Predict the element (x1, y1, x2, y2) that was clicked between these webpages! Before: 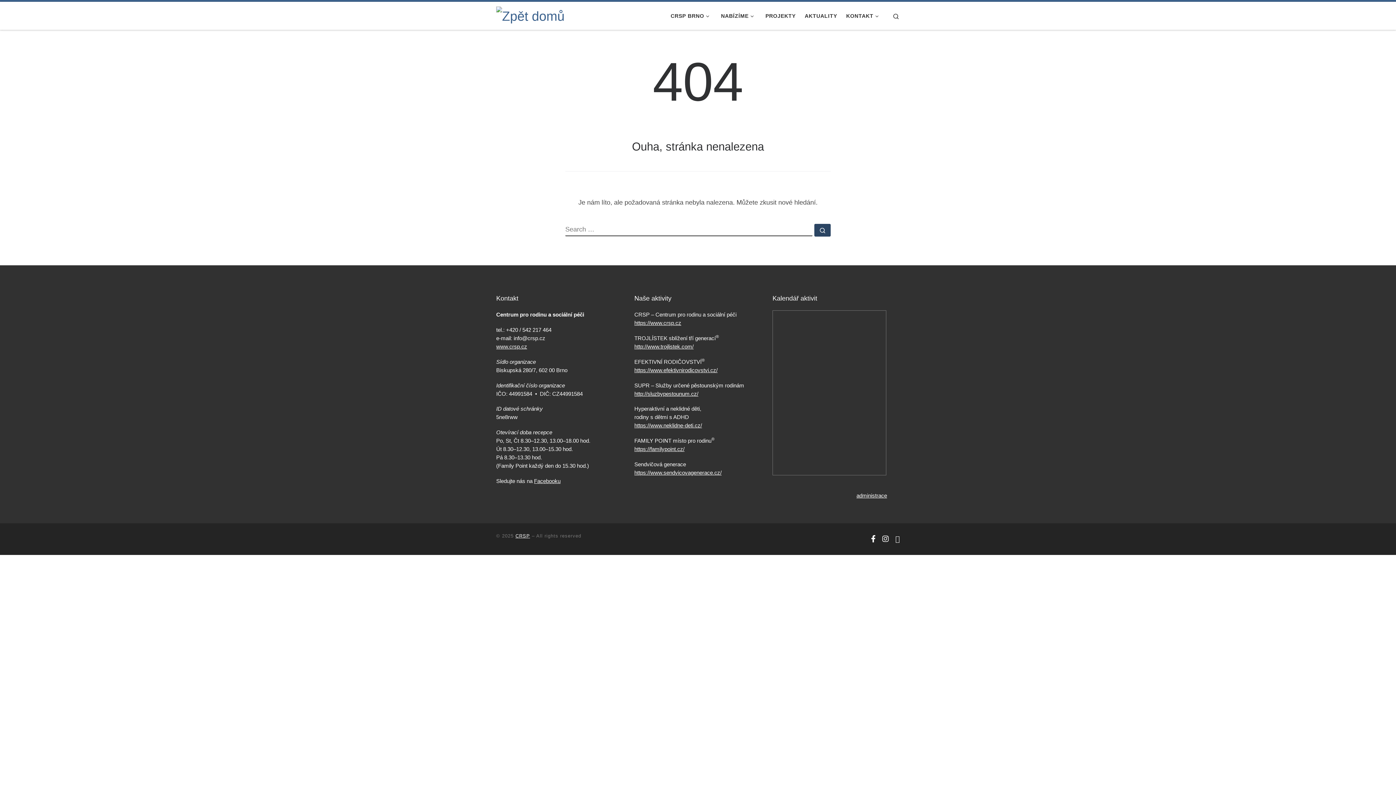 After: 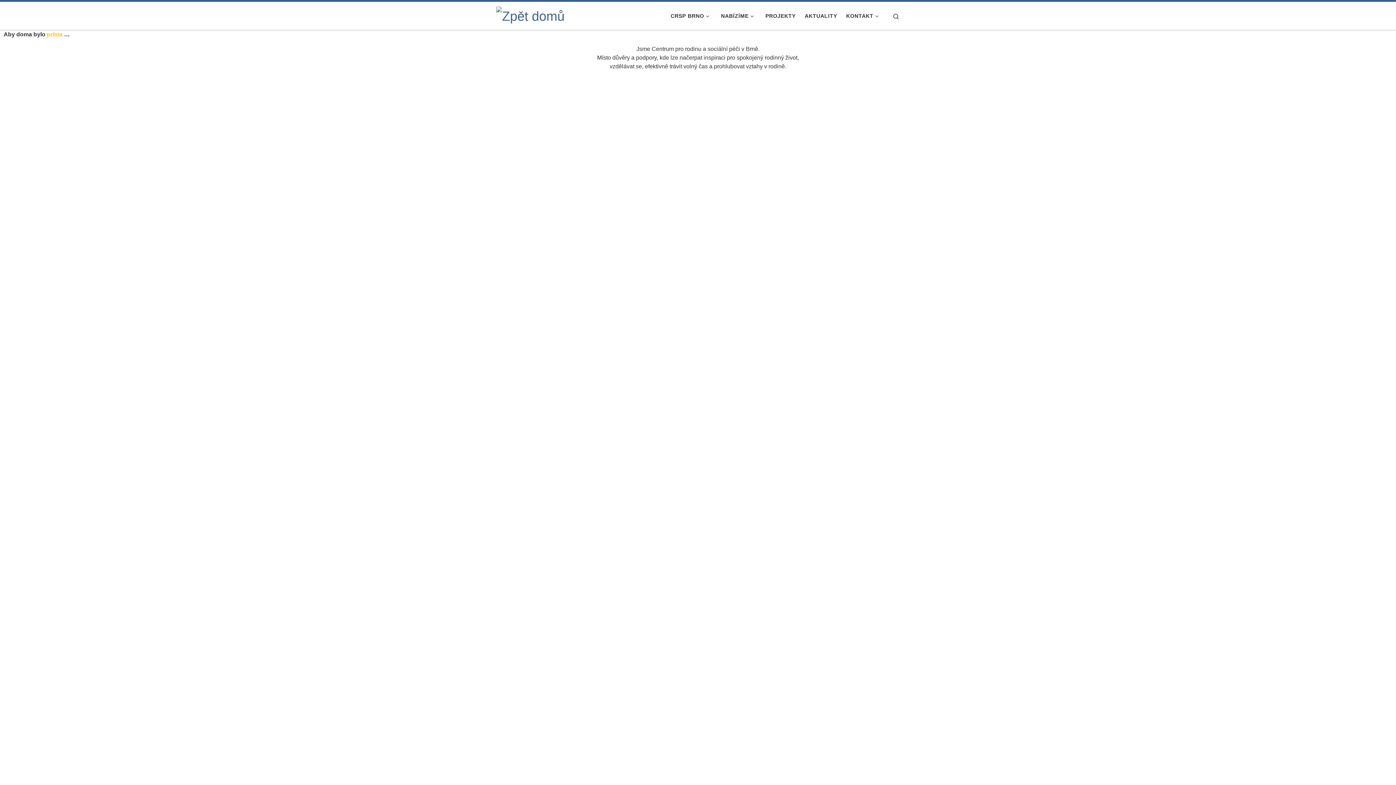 Action: label: CRSP bbox: (515, 533, 530, 538)